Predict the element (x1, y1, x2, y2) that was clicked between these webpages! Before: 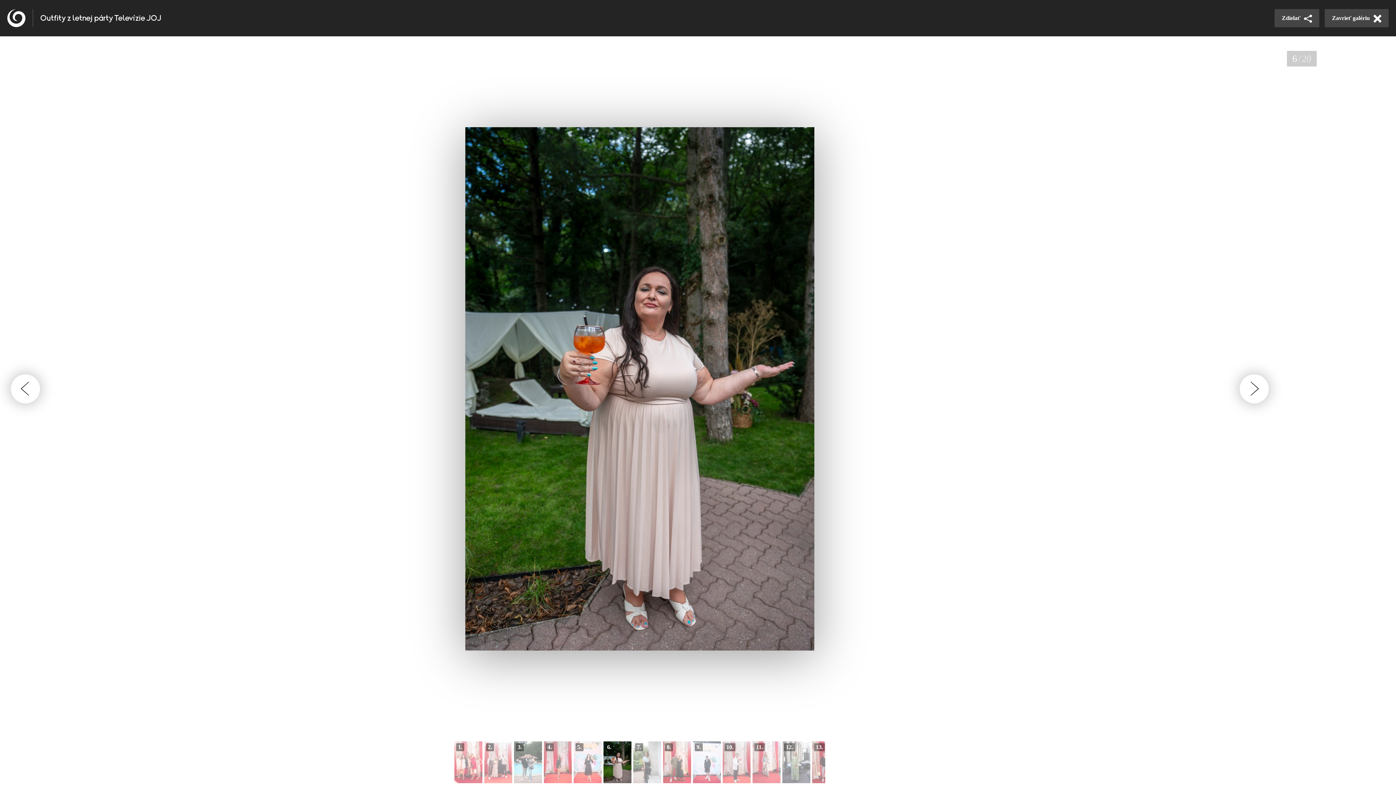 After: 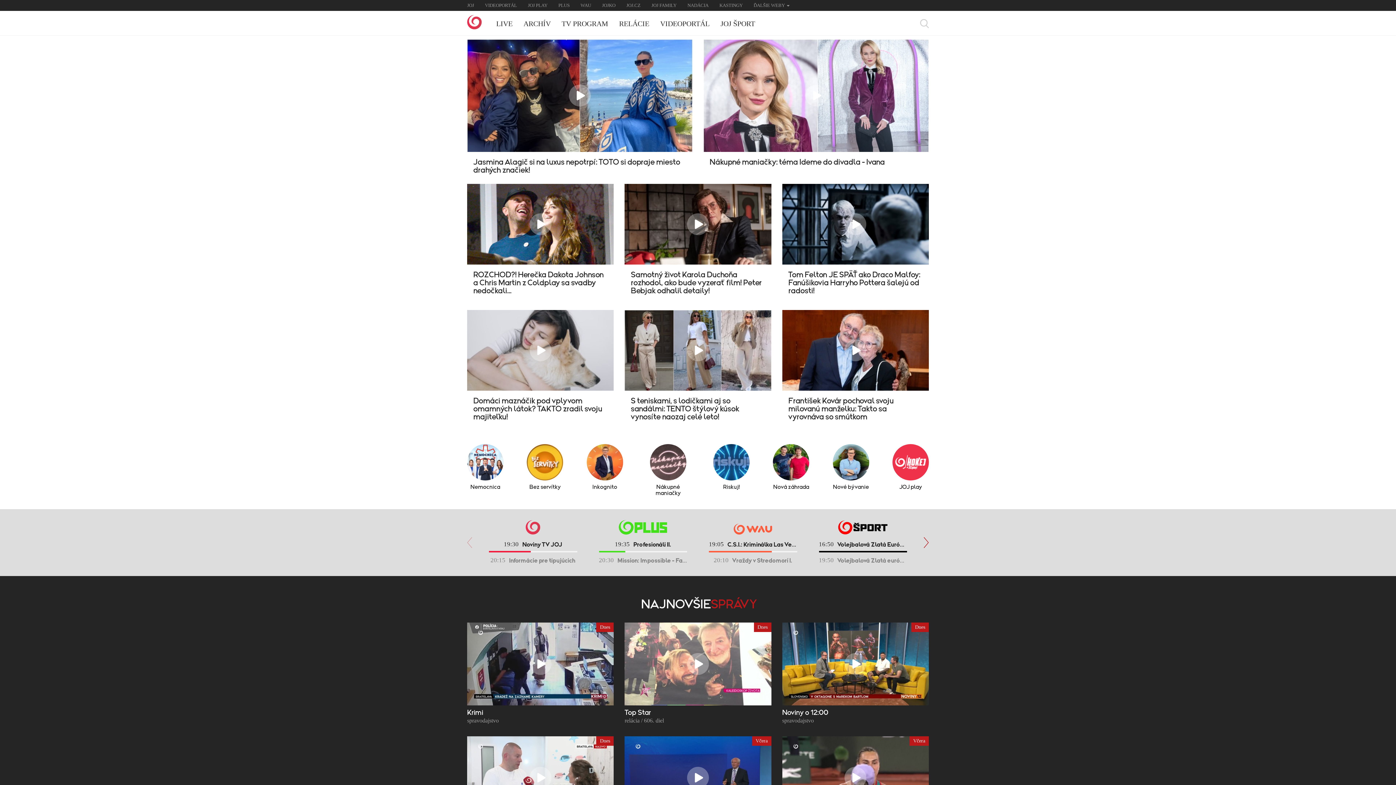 Action: bbox: (1325, 9, 1389, 27) label: Zavrieť galériu